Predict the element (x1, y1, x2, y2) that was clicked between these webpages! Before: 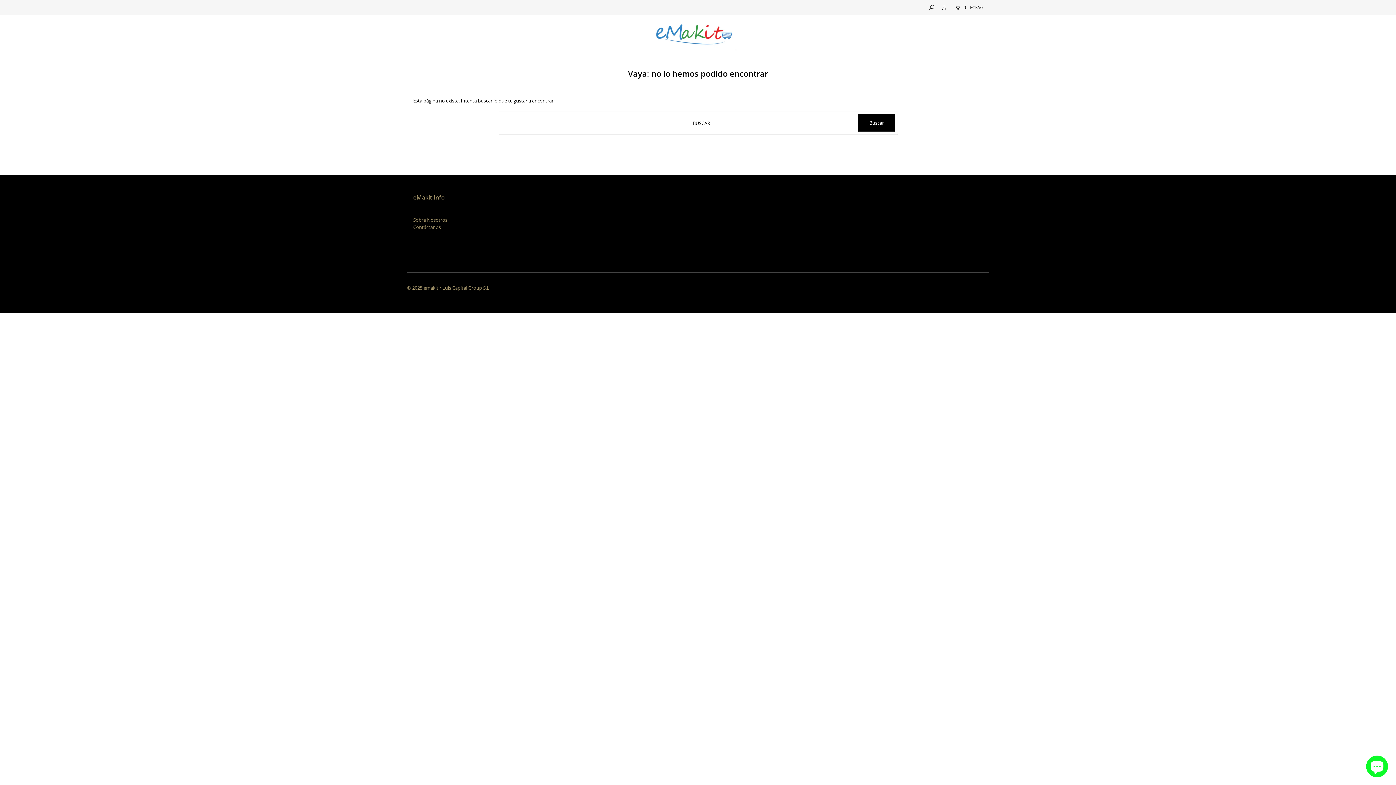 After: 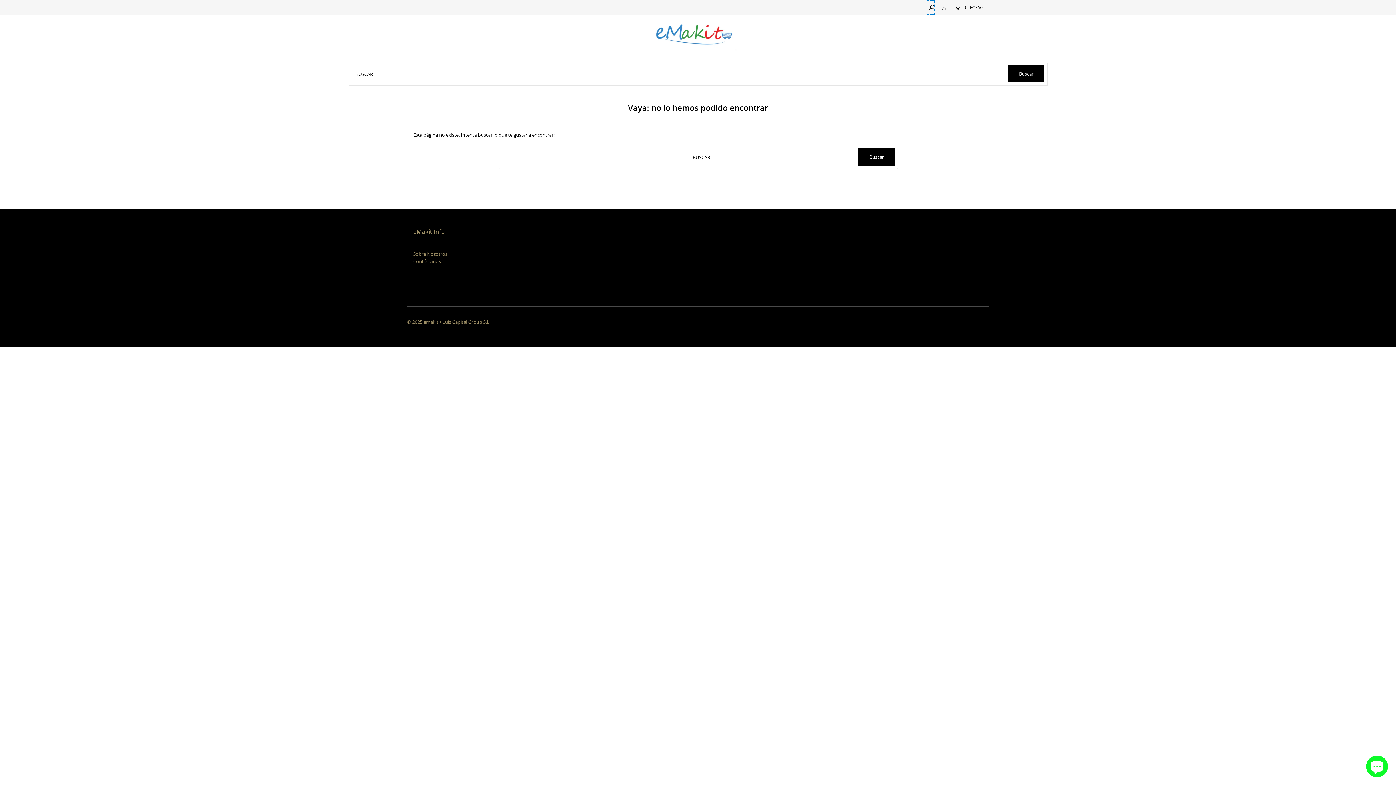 Action: bbox: (927, 0, 935, 14)